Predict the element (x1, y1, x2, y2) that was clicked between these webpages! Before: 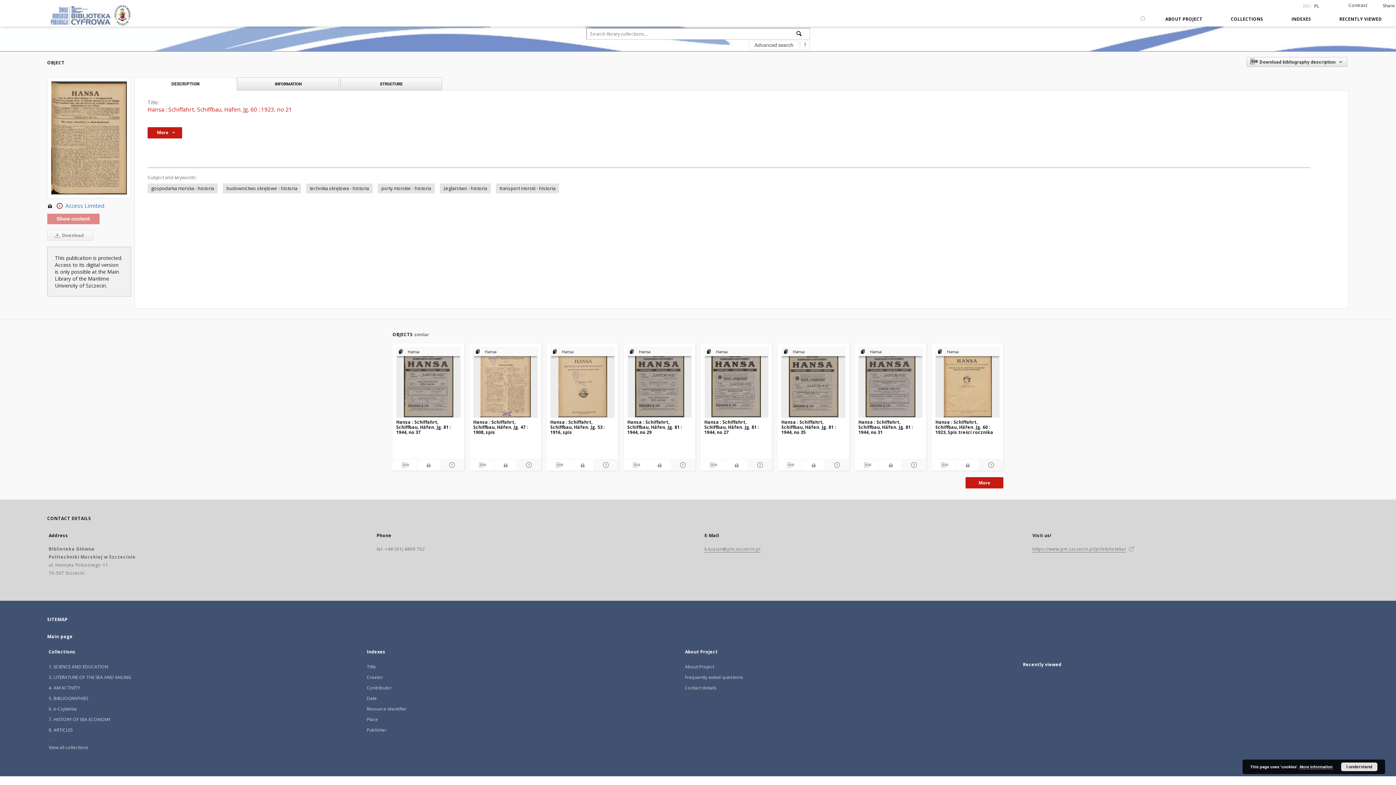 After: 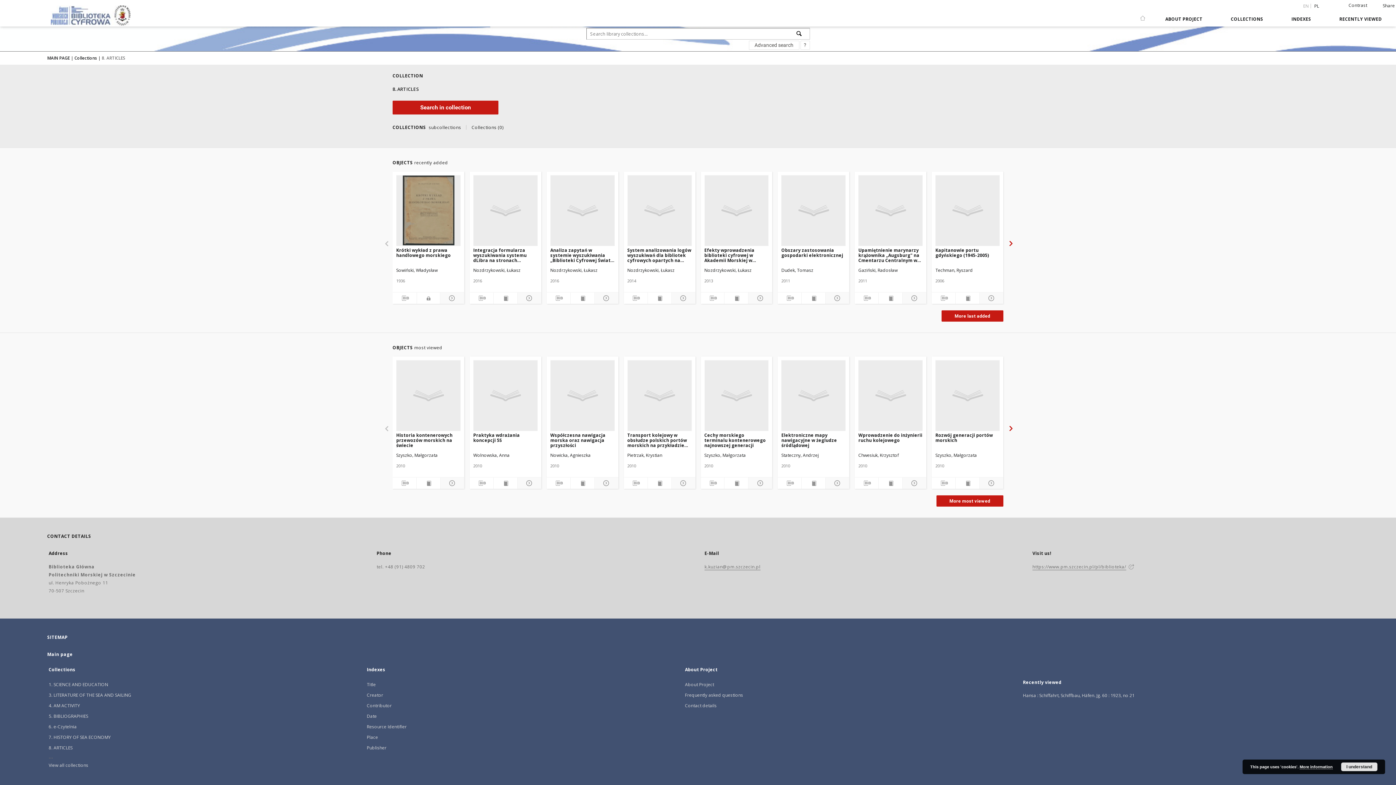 Action: bbox: (48, 727, 72, 733) label: 8. ARTICLES